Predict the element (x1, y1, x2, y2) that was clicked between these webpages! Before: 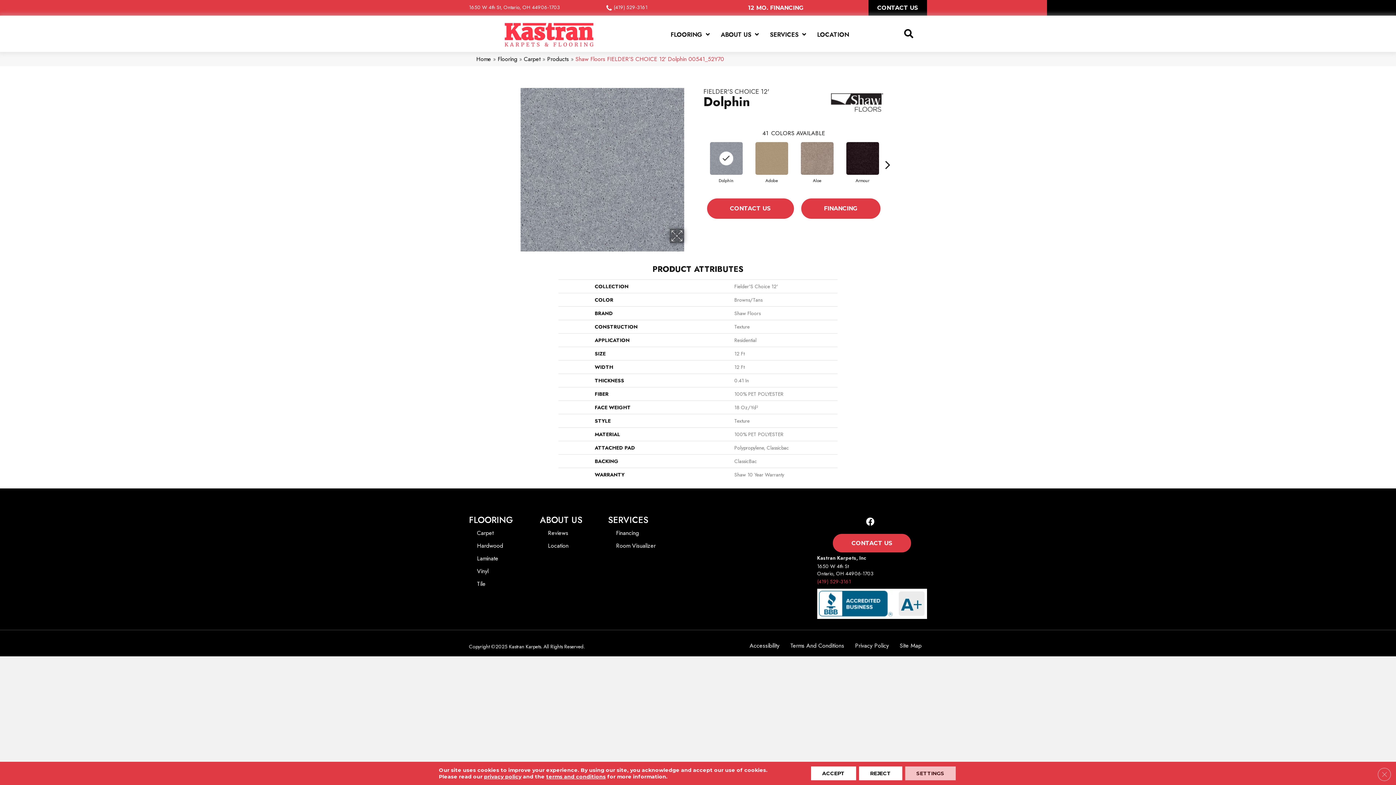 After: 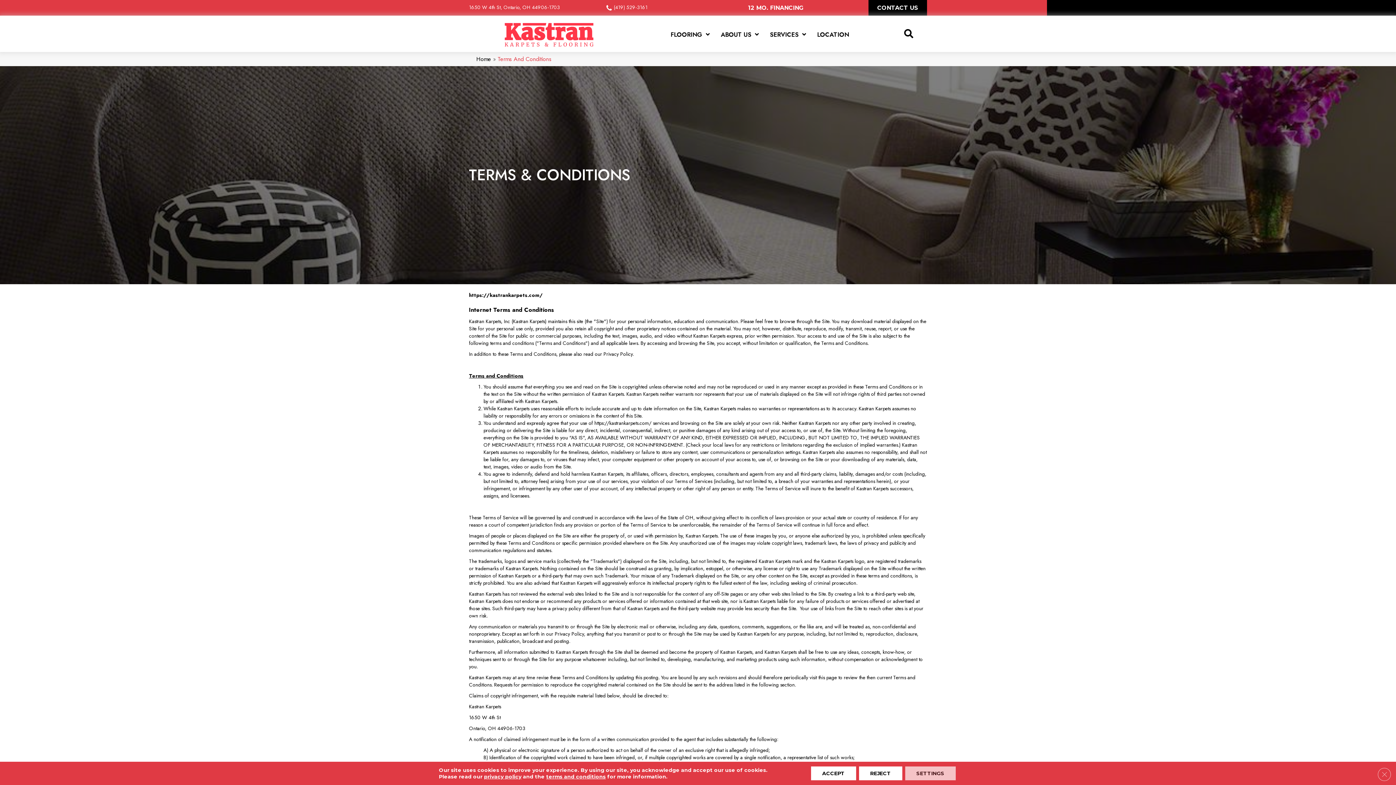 Action: label: terms and conditions bbox: (546, 773, 605, 780)